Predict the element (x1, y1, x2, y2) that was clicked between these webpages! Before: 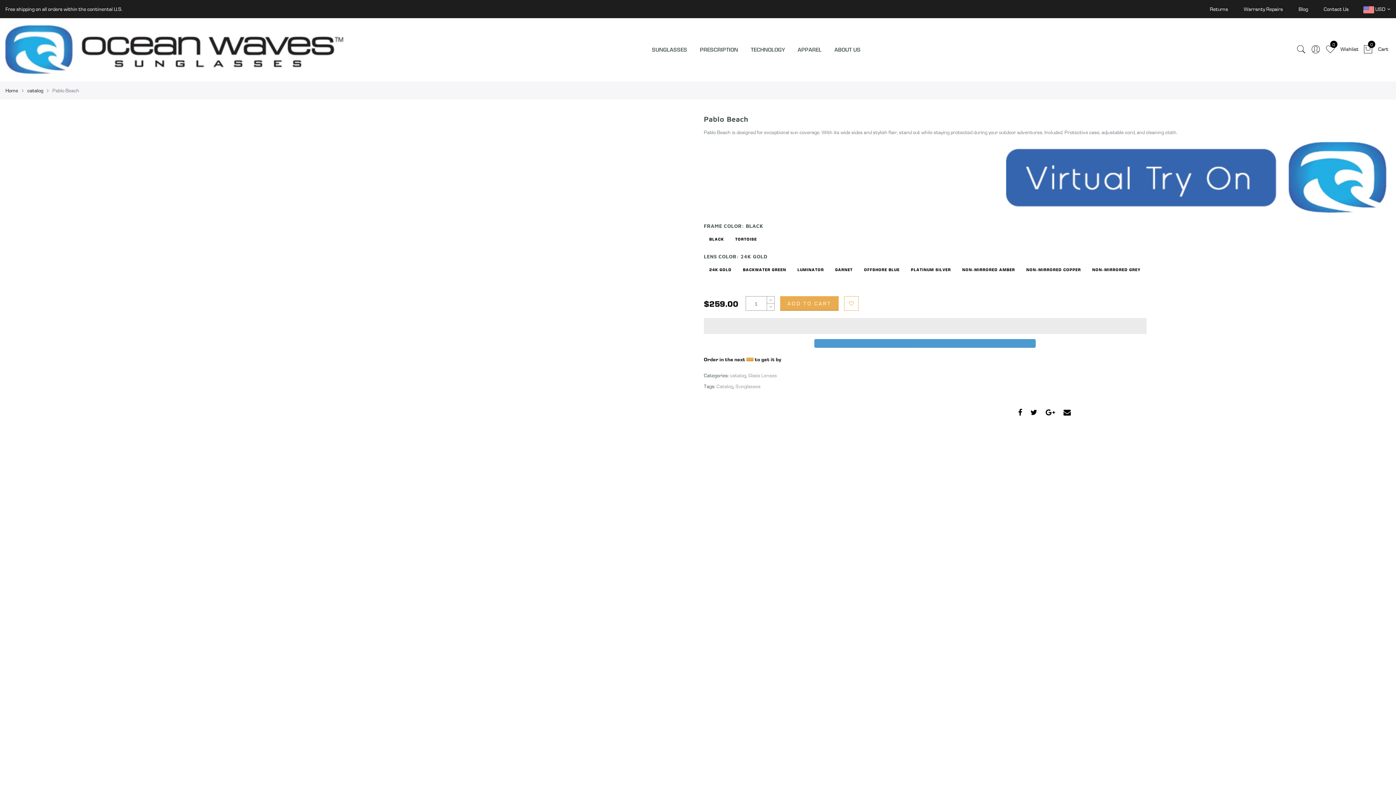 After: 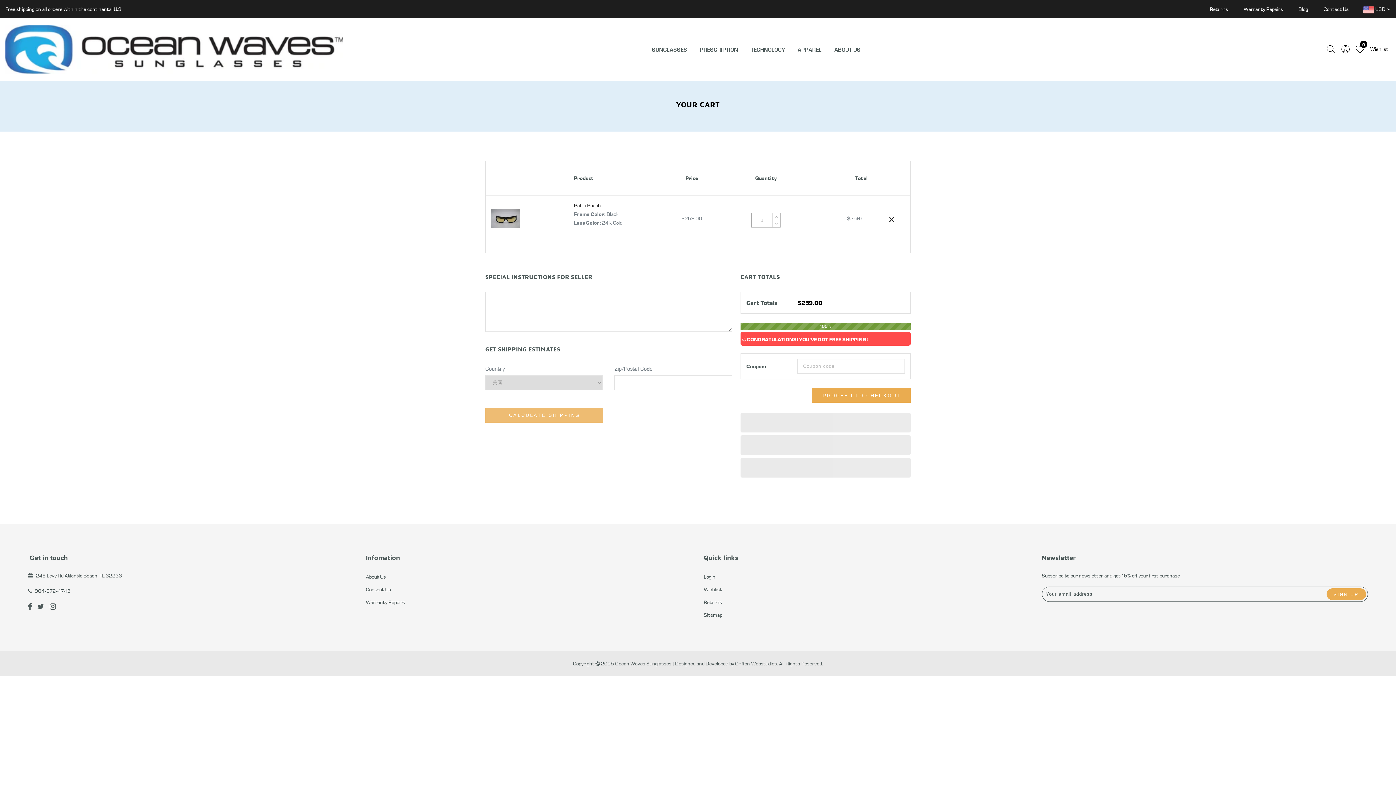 Action: bbox: (780, 296, 838, 311) label: ADD TO CART